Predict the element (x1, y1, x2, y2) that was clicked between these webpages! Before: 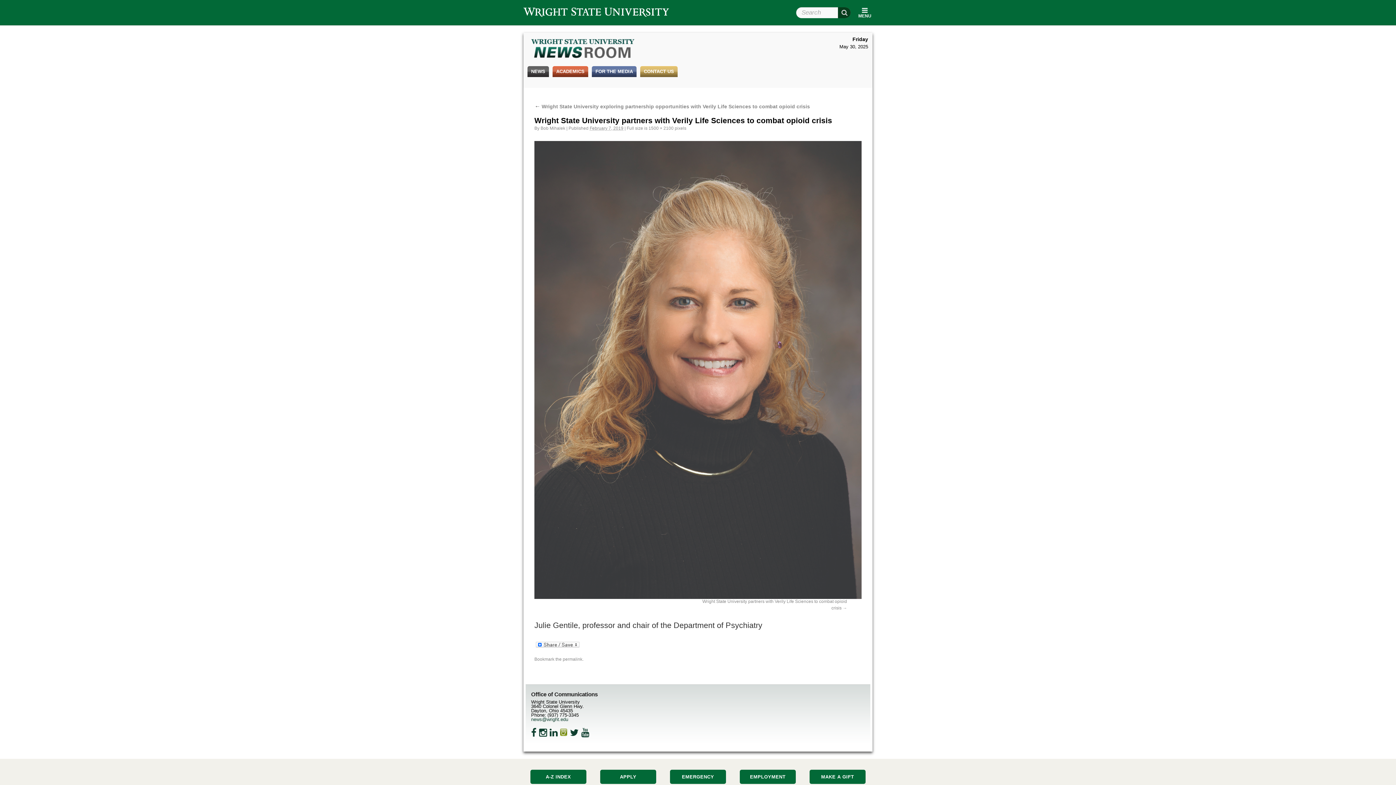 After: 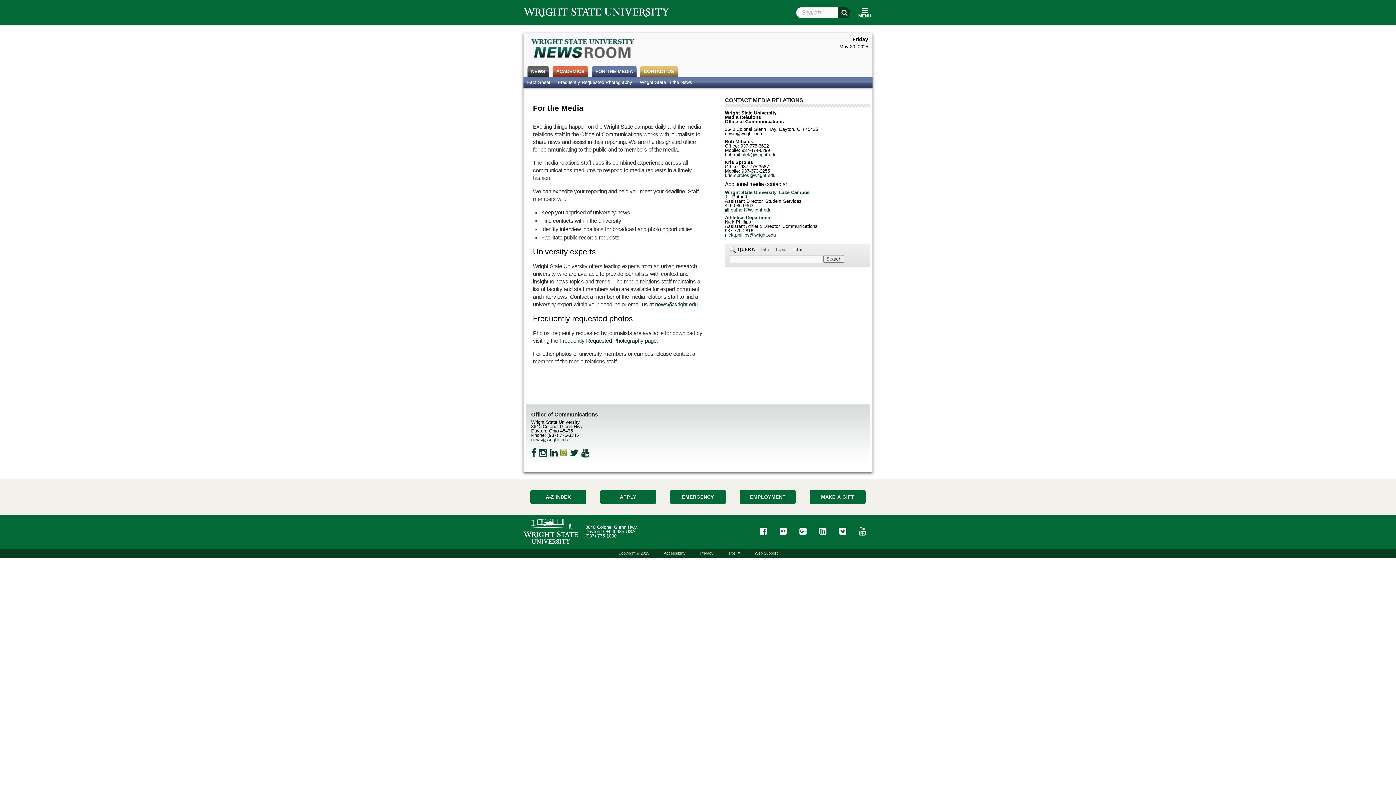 Action: bbox: (590, 66, 638, 77) label: FOR THE MEDIA